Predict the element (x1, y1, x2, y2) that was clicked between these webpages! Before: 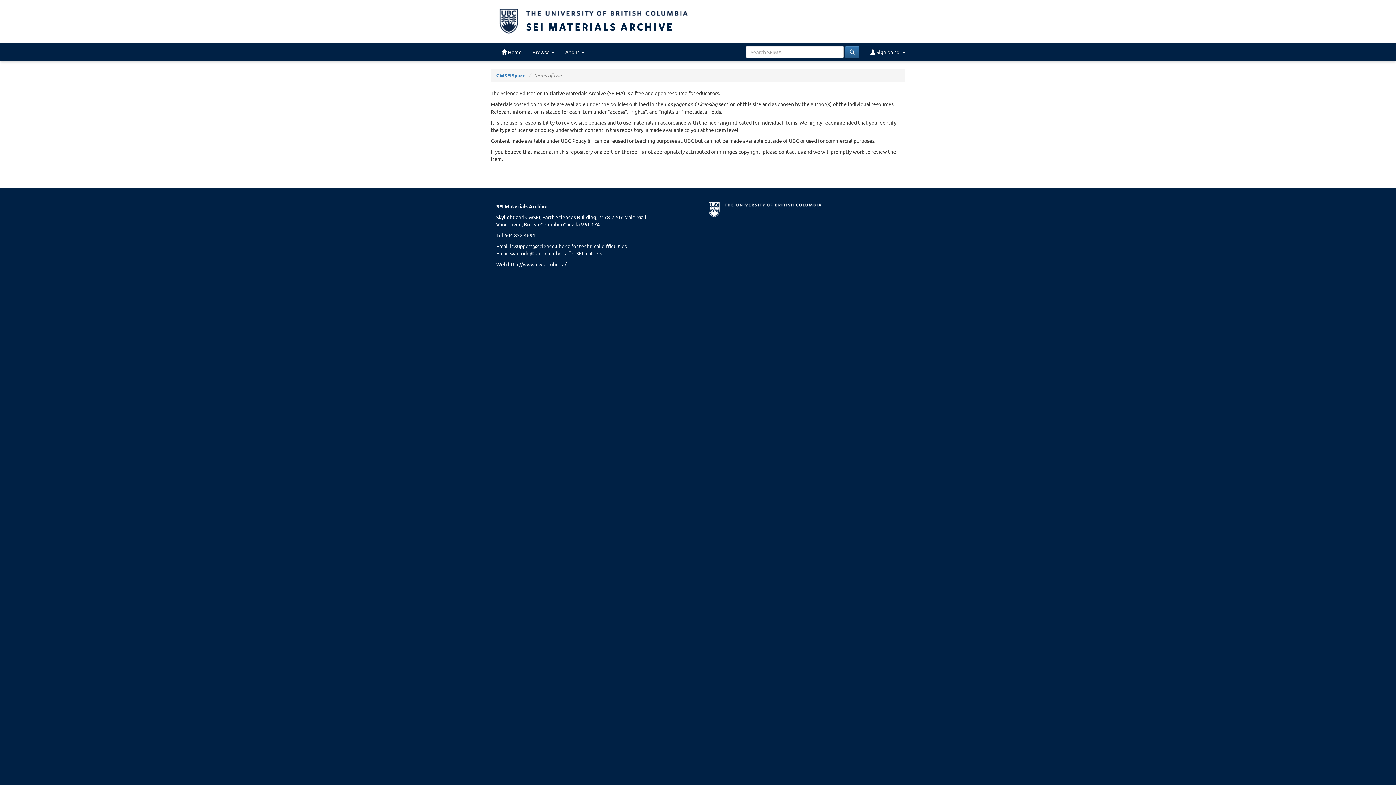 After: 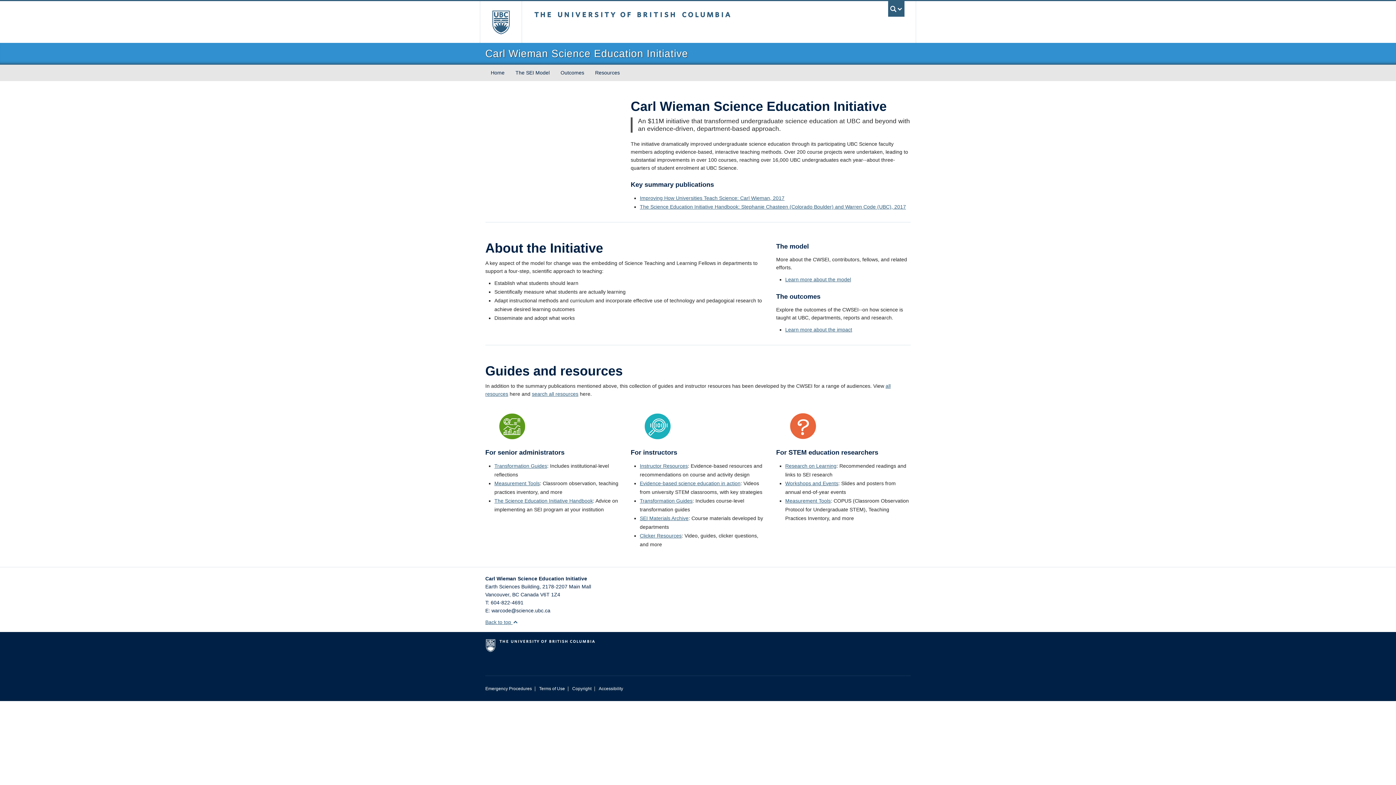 Action: label: http://www.cwsei.ubc.ca/ bbox: (508, 261, 566, 267)